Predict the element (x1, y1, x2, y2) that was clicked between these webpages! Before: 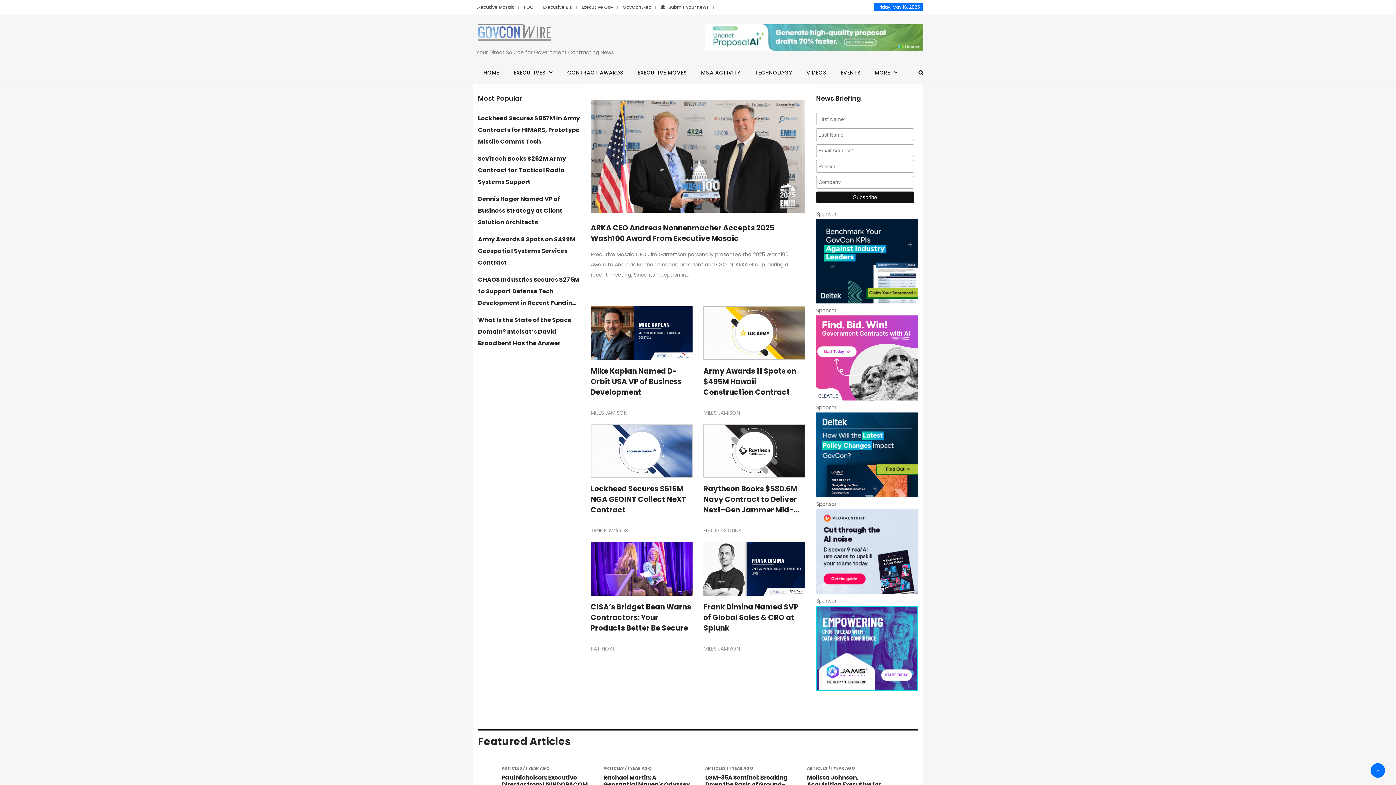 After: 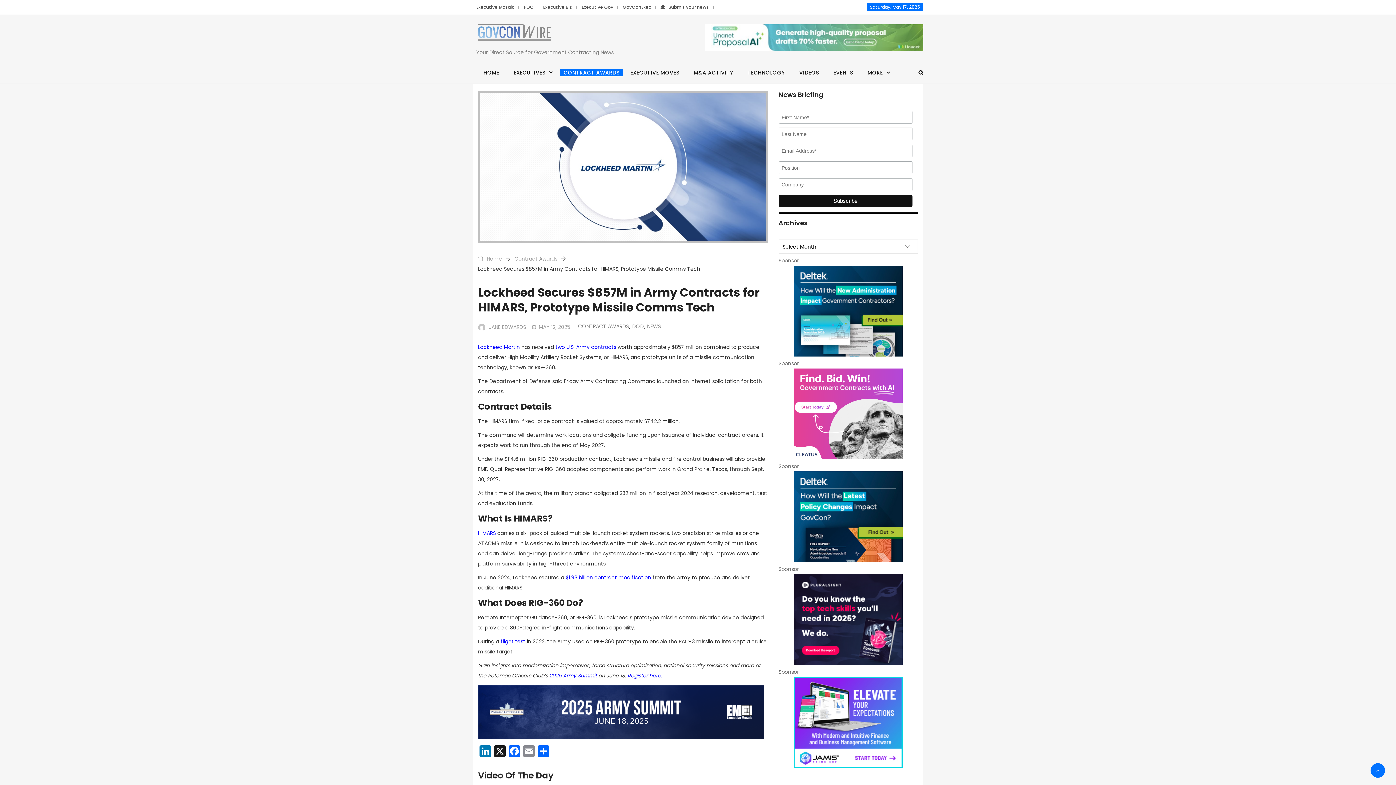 Action: bbox: (478, 114, 580, 145) label: Lockheed Secures $857M in Army Contracts for HIMARS, Prototype Missile Comms Tech